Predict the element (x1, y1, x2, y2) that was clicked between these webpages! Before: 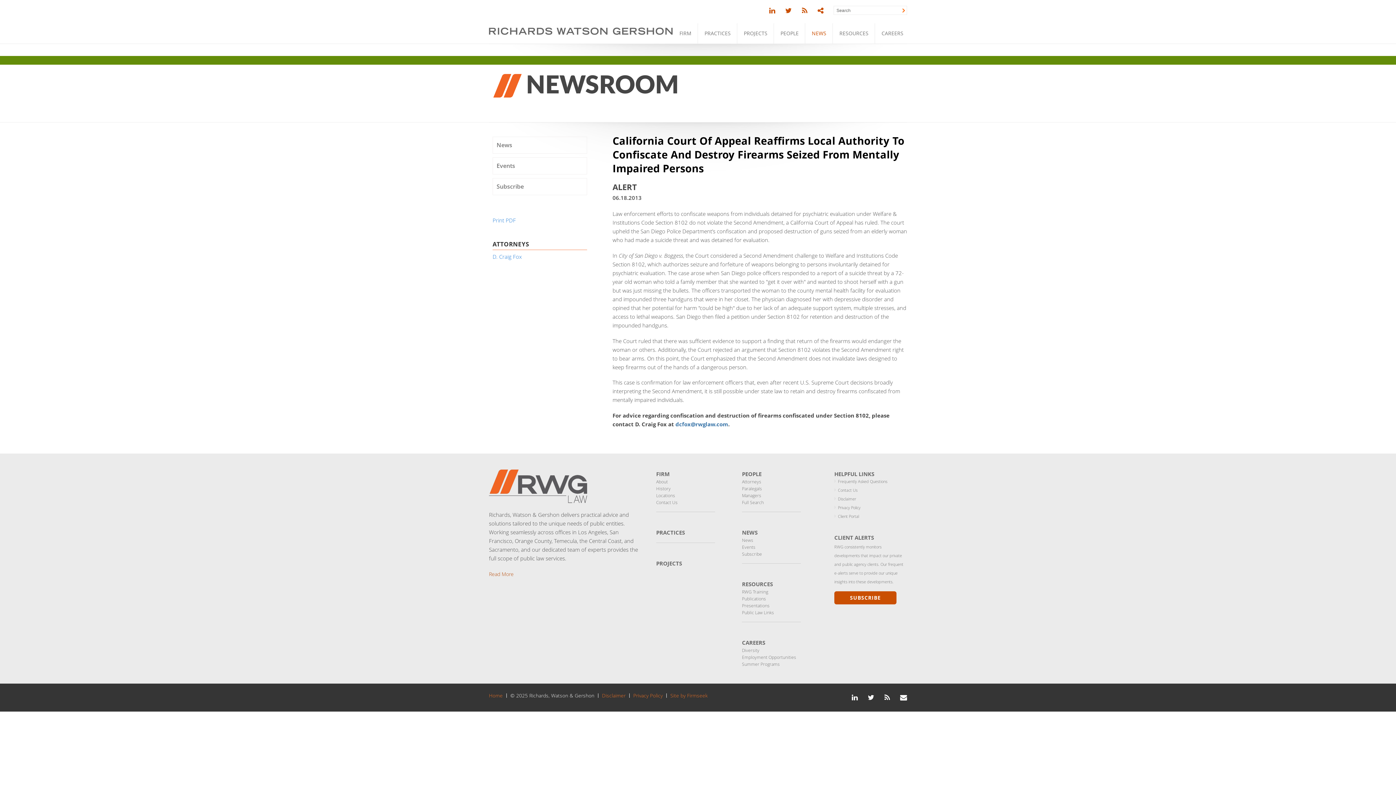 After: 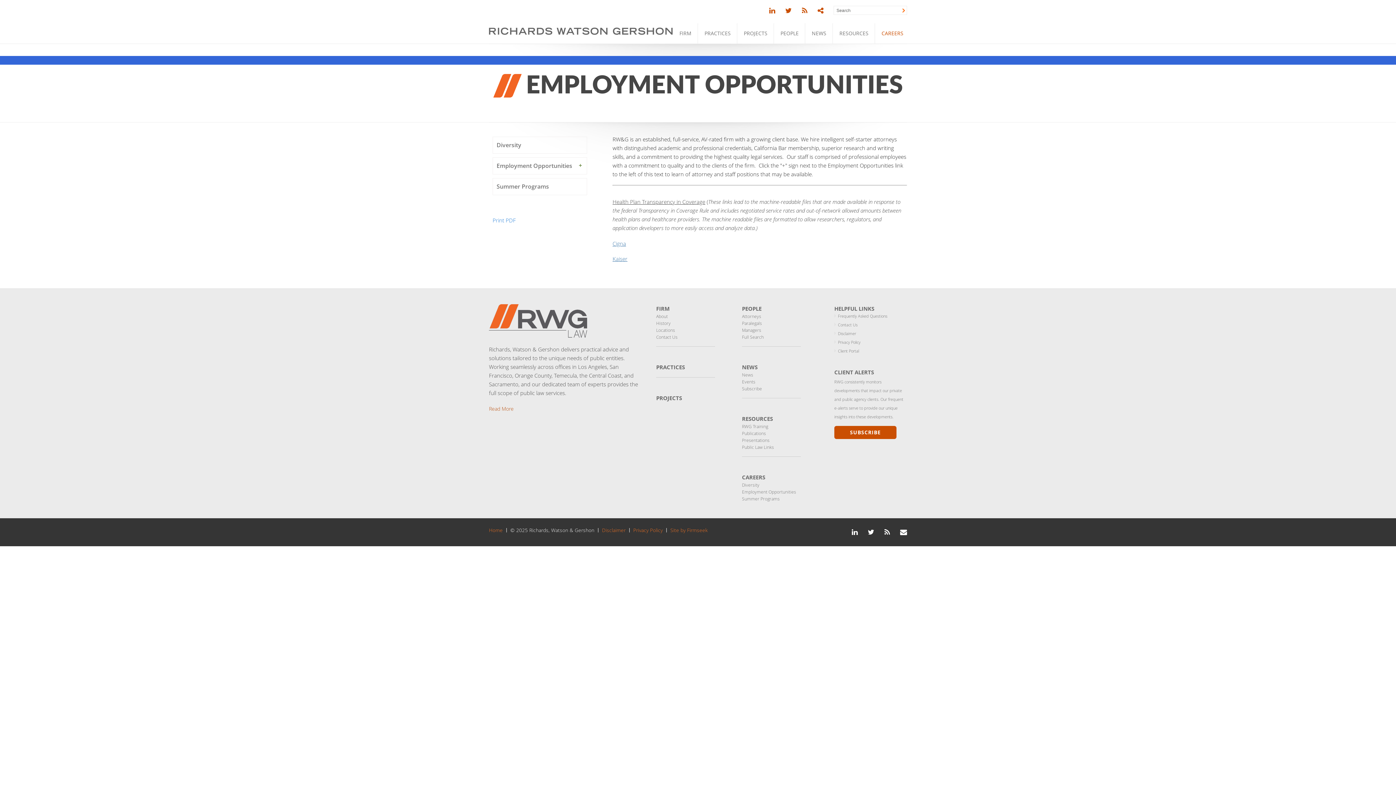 Action: label: Employment Opportunities bbox: (742, 654, 796, 660)